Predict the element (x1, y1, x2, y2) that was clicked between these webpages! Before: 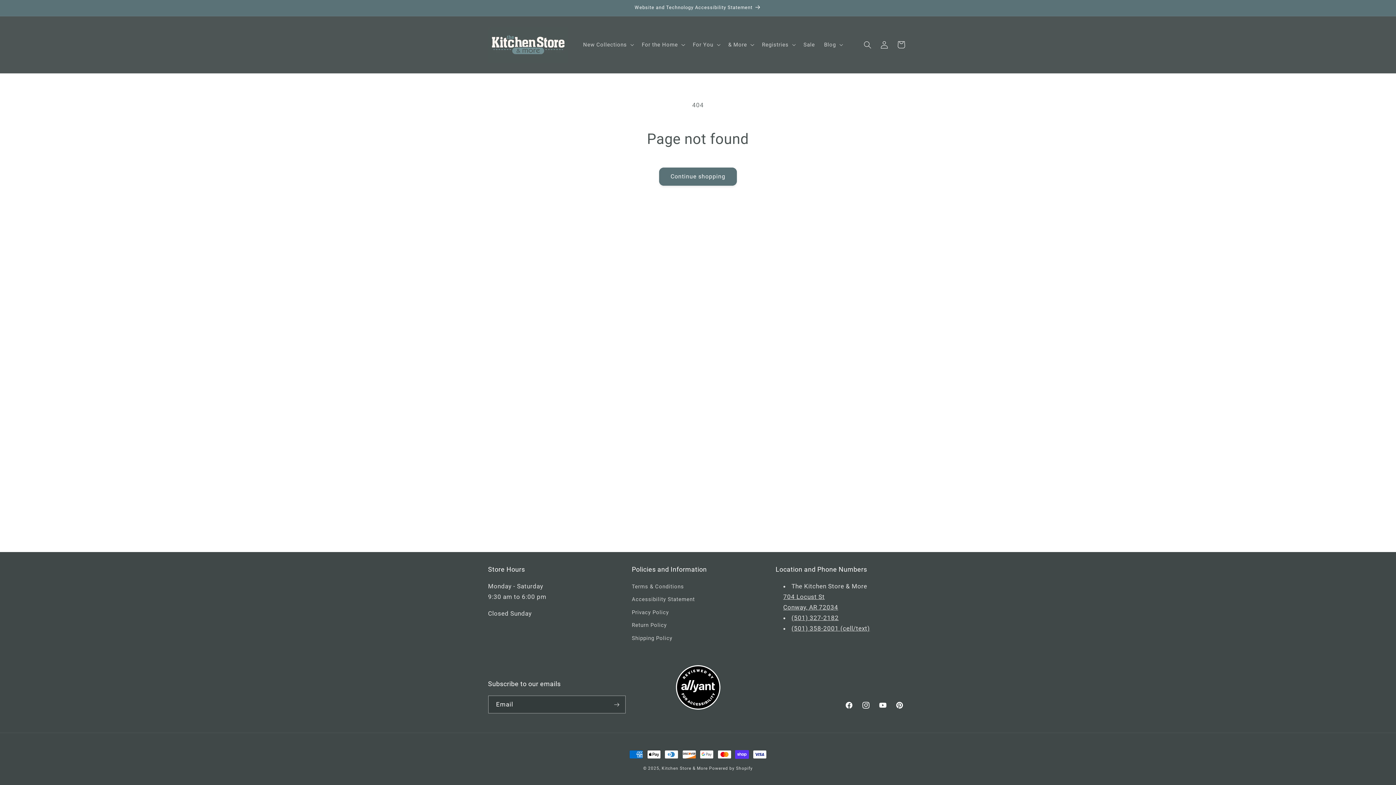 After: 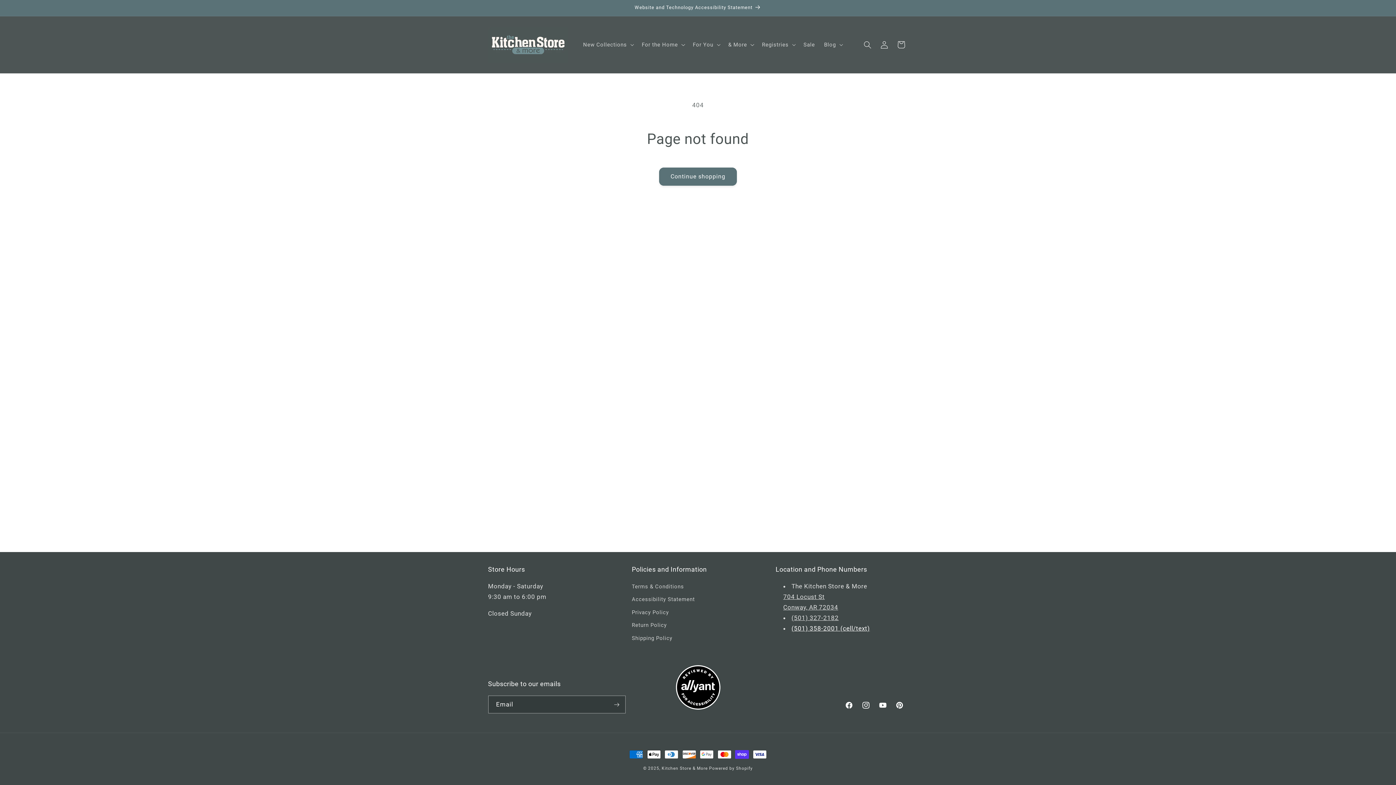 Action: label: (501) 358-2001 (cell/text) bbox: (791, 624, 870, 632)